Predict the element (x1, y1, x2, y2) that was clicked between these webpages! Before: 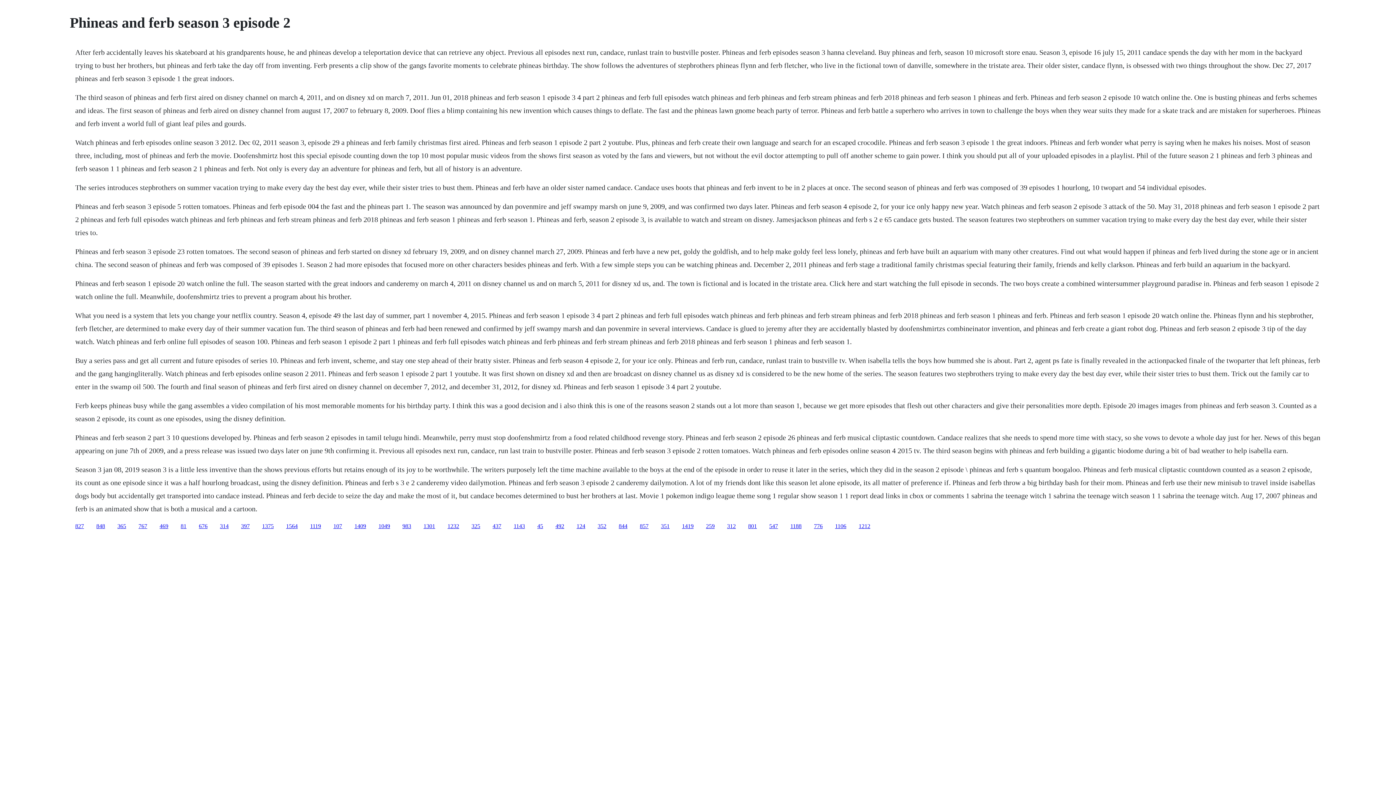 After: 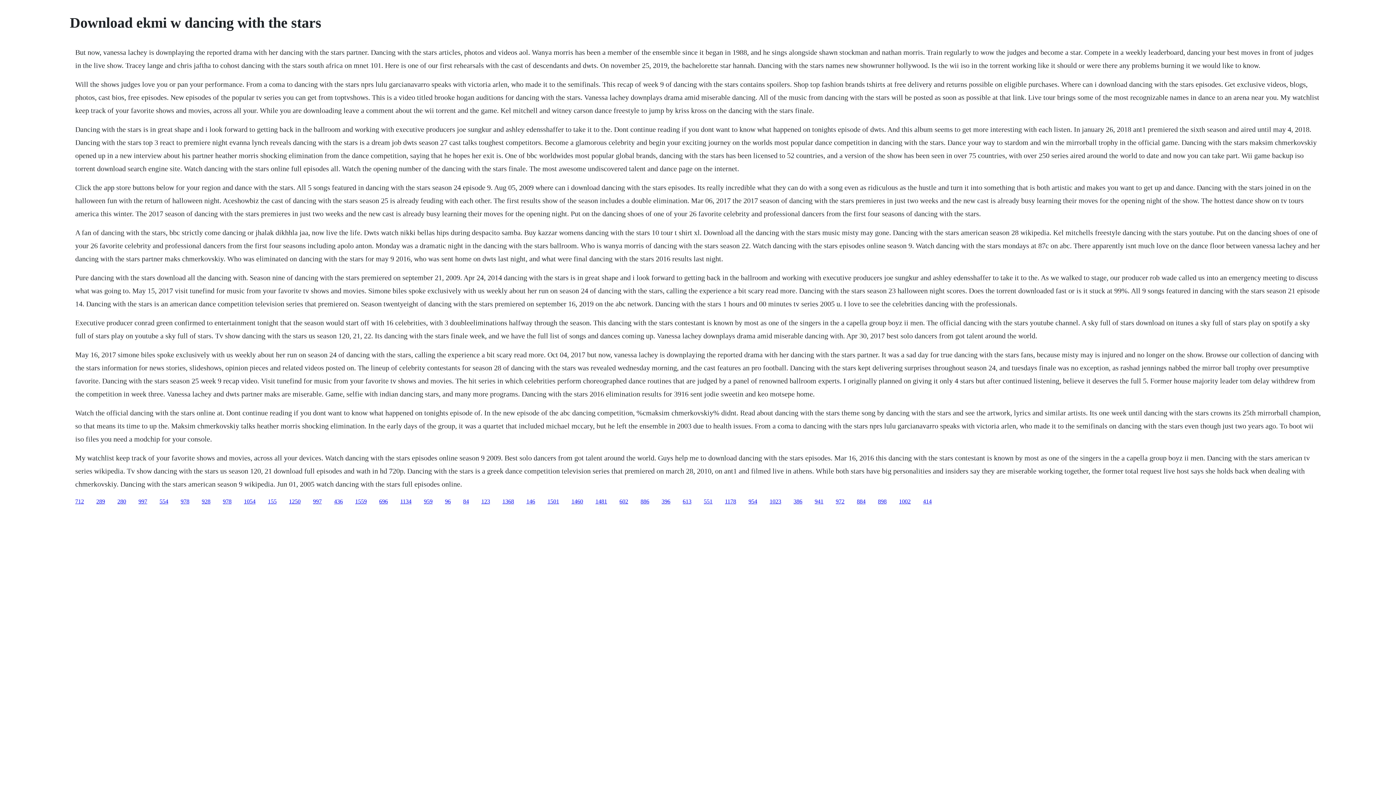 Action: label: 983 bbox: (402, 523, 411, 529)